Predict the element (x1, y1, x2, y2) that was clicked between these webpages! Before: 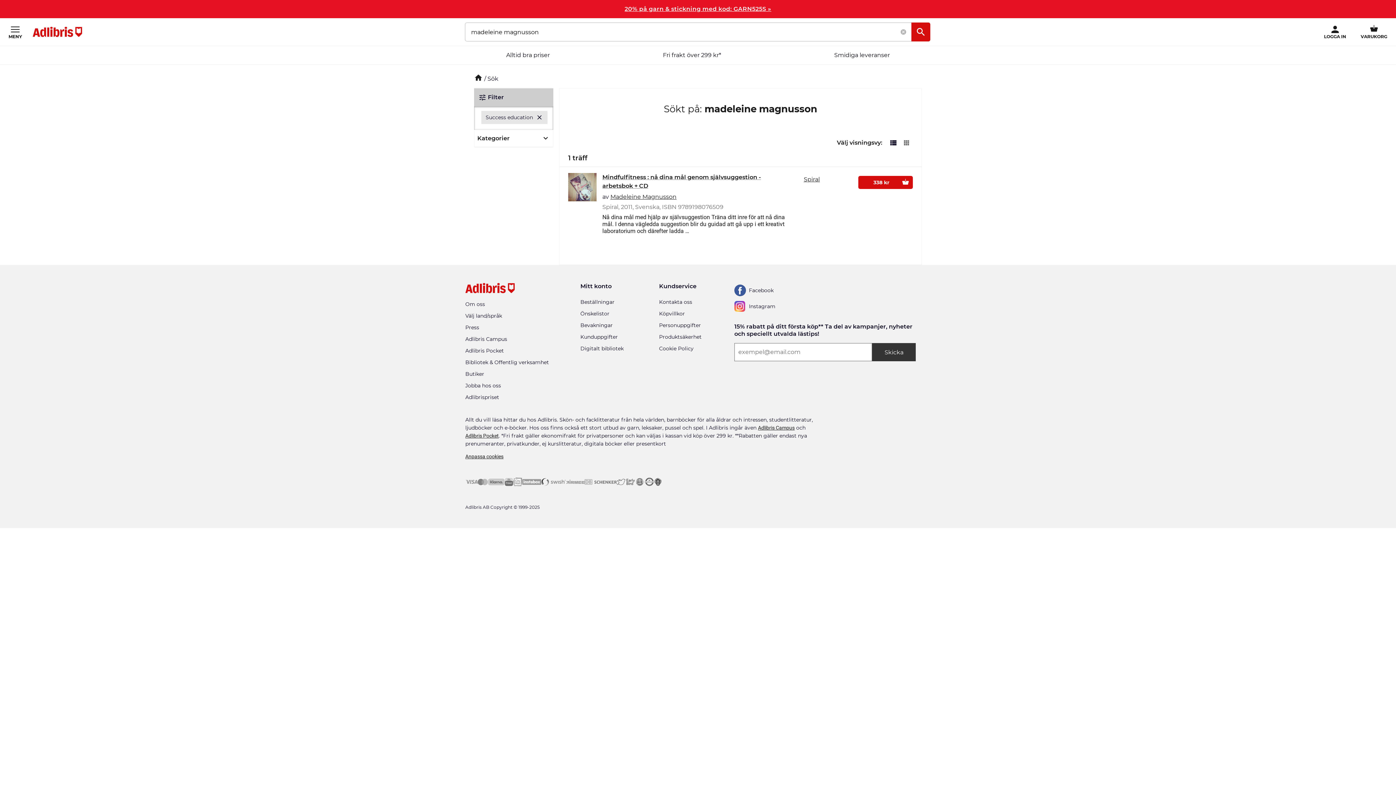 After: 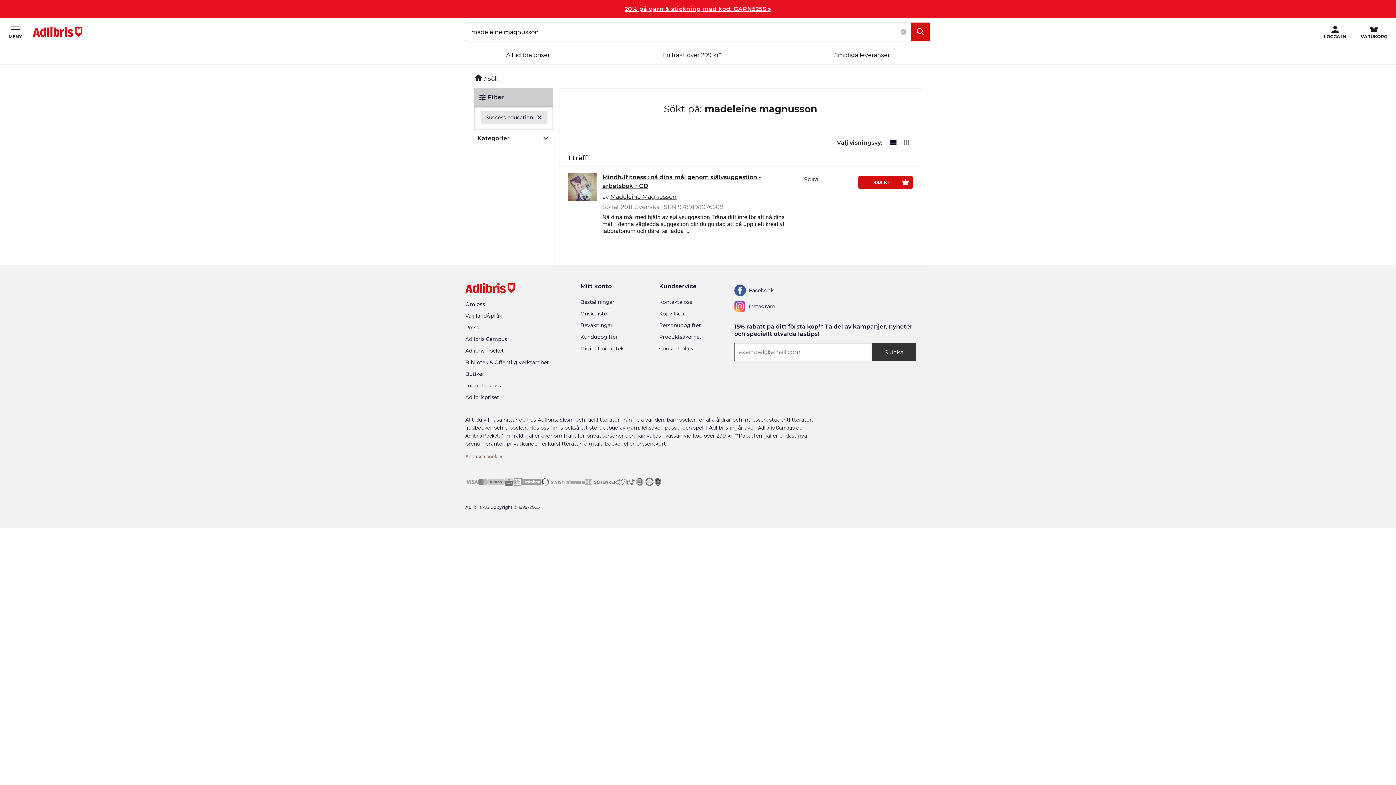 Action: bbox: (465, 453, 503, 459) label: Anpassa cookies